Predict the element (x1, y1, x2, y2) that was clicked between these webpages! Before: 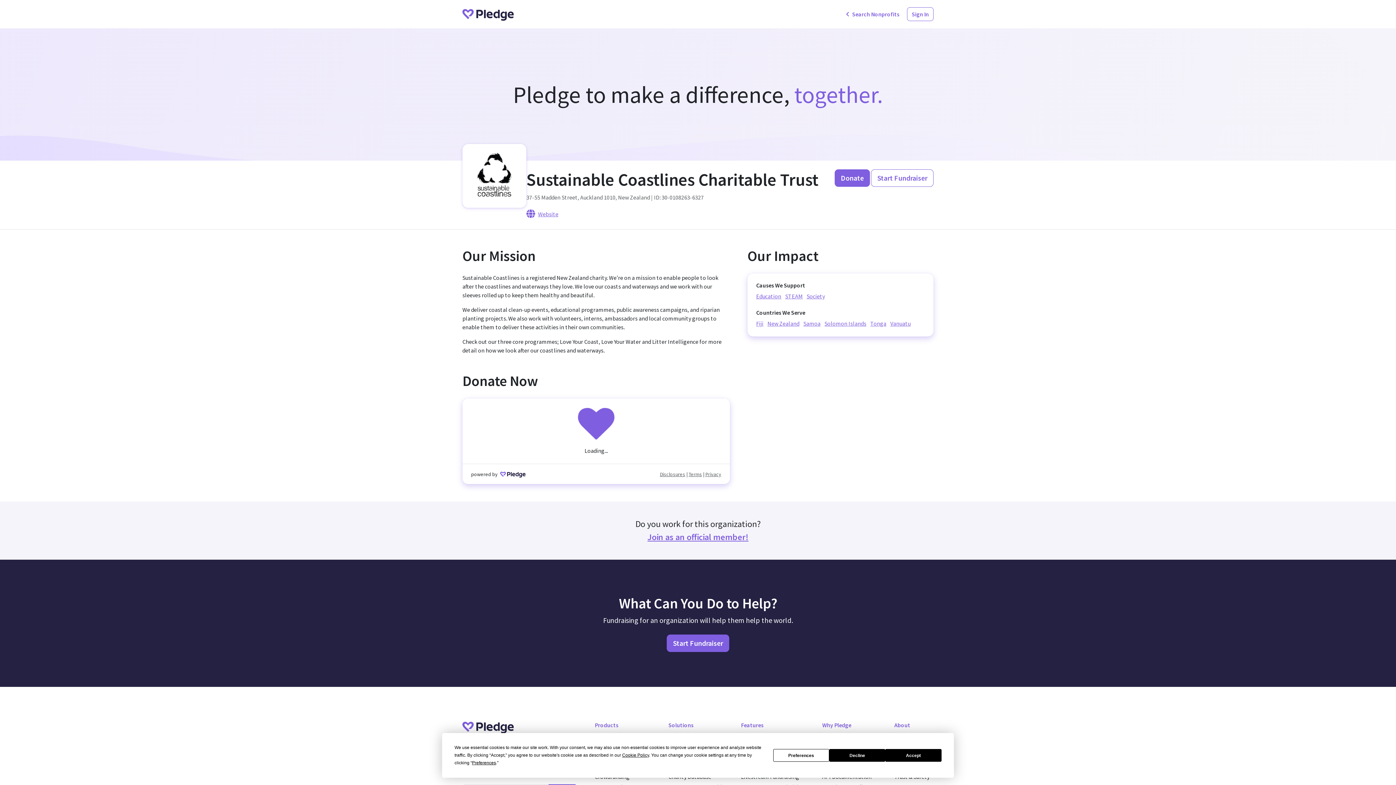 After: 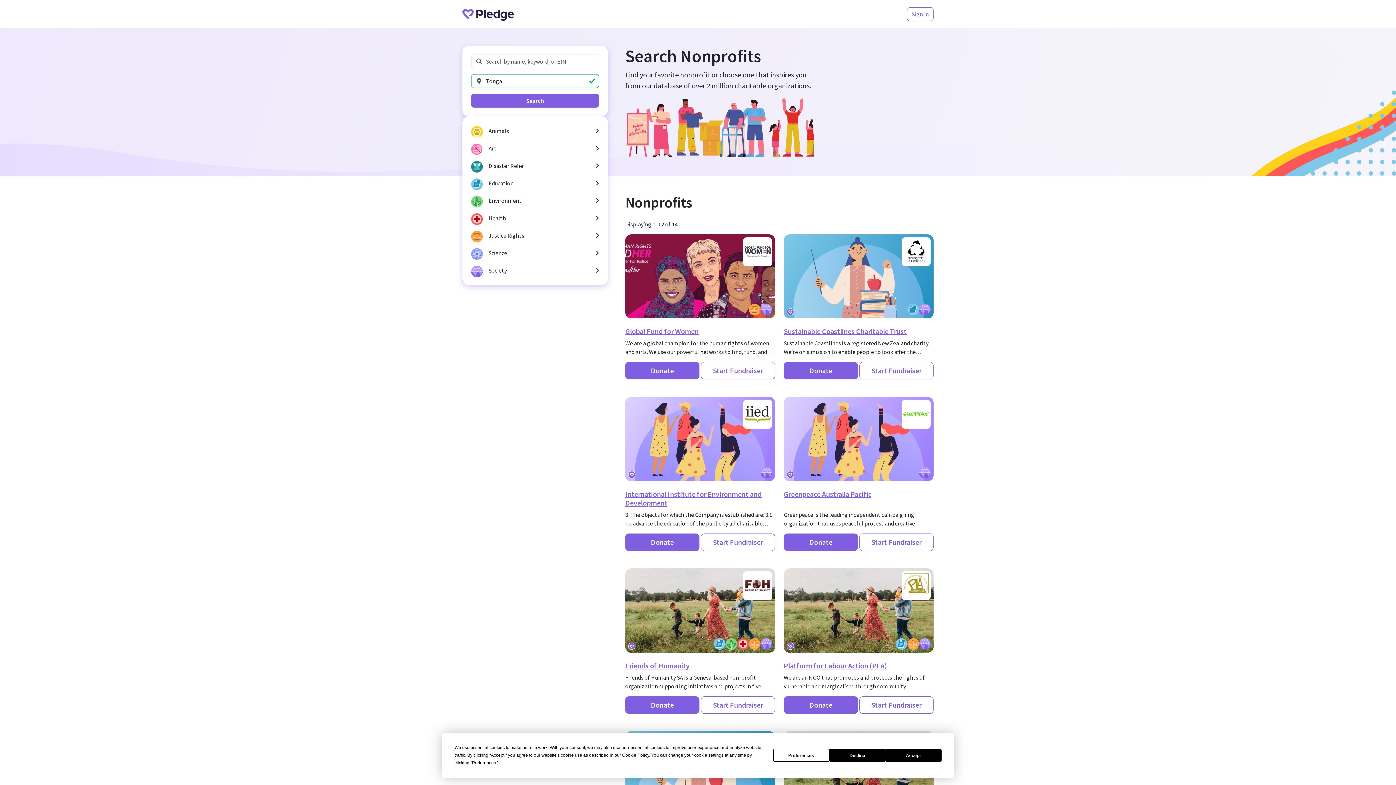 Action: label: Tonga bbox: (870, 320, 886, 327)